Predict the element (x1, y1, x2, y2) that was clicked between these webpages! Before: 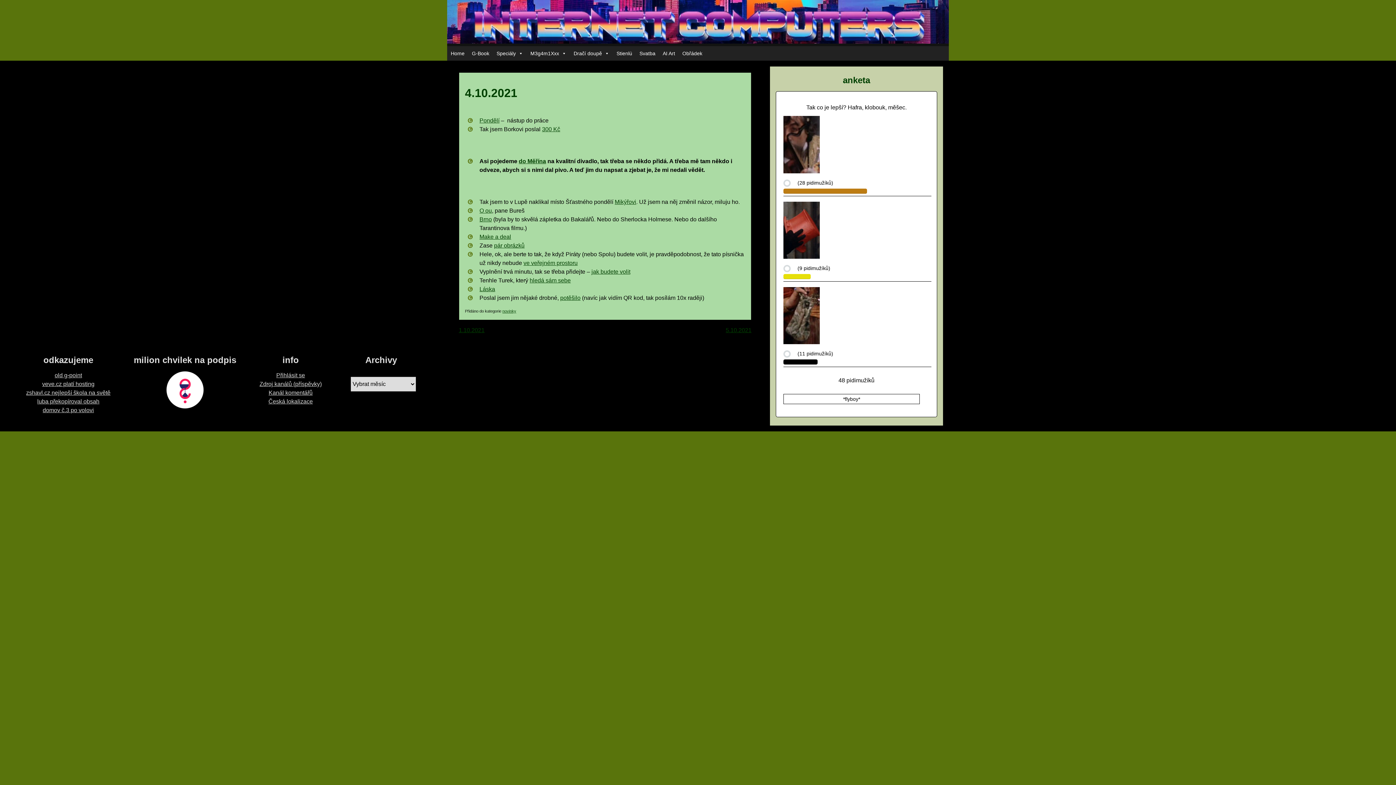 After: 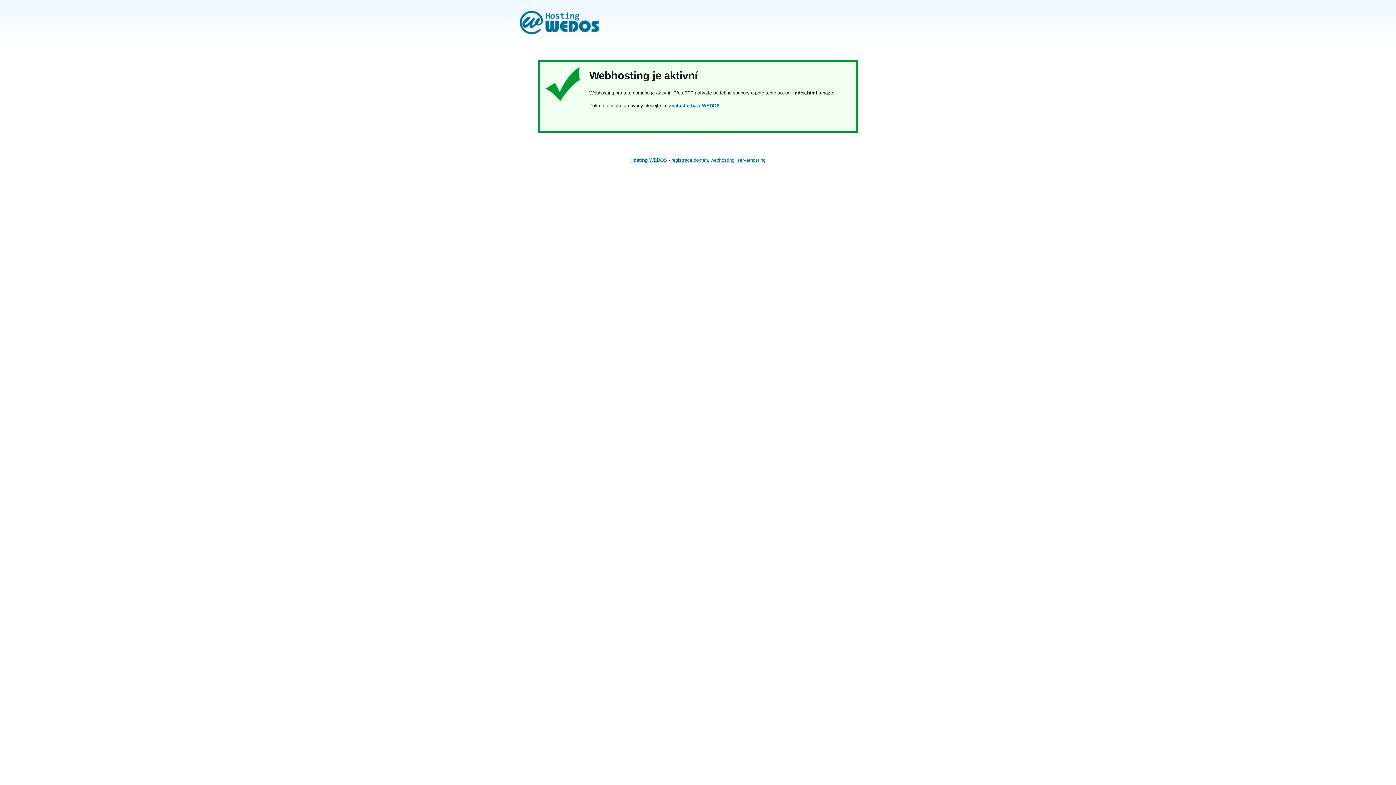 Action: label: old g-point bbox: (54, 372, 82, 378)